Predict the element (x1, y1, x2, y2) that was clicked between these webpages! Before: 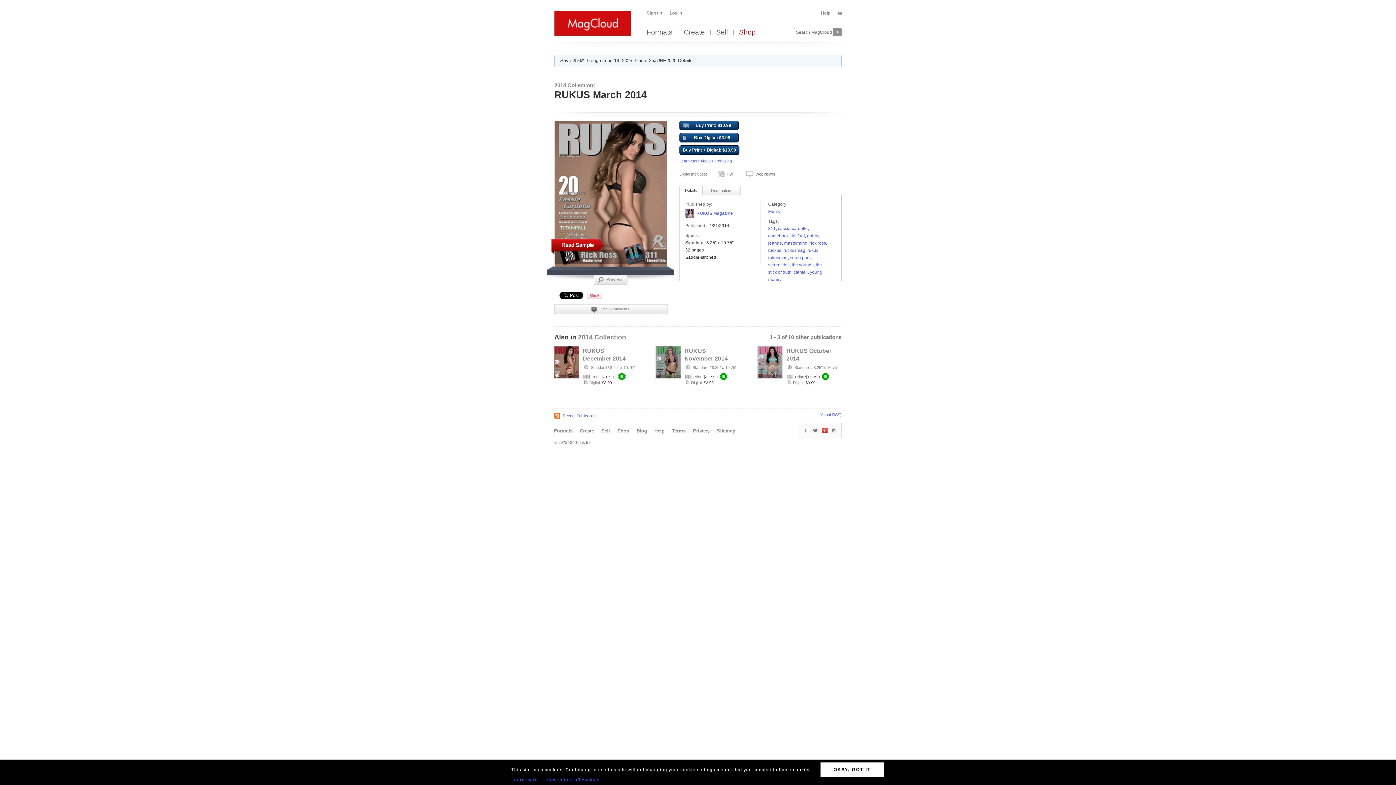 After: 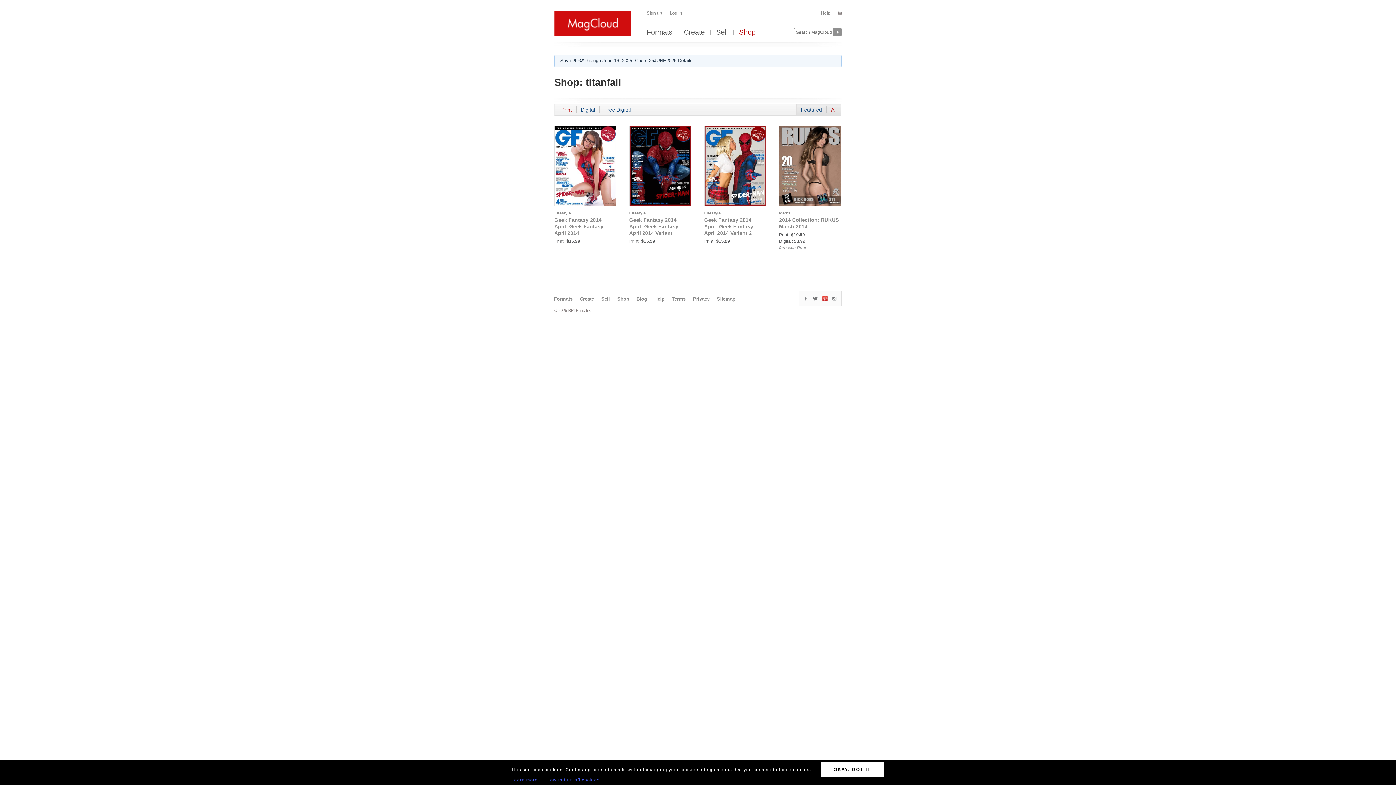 Action: label: titanfall bbox: (793, 269, 808, 274)